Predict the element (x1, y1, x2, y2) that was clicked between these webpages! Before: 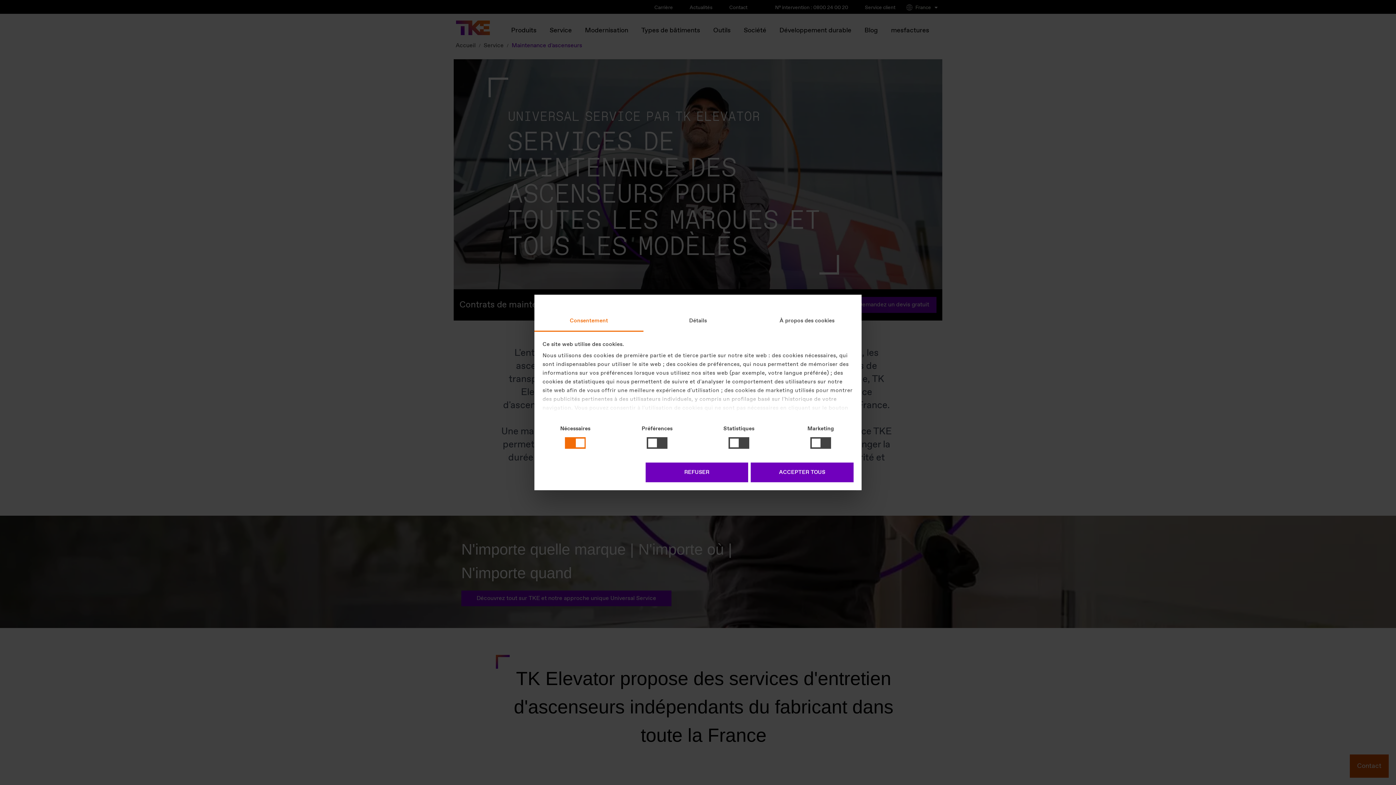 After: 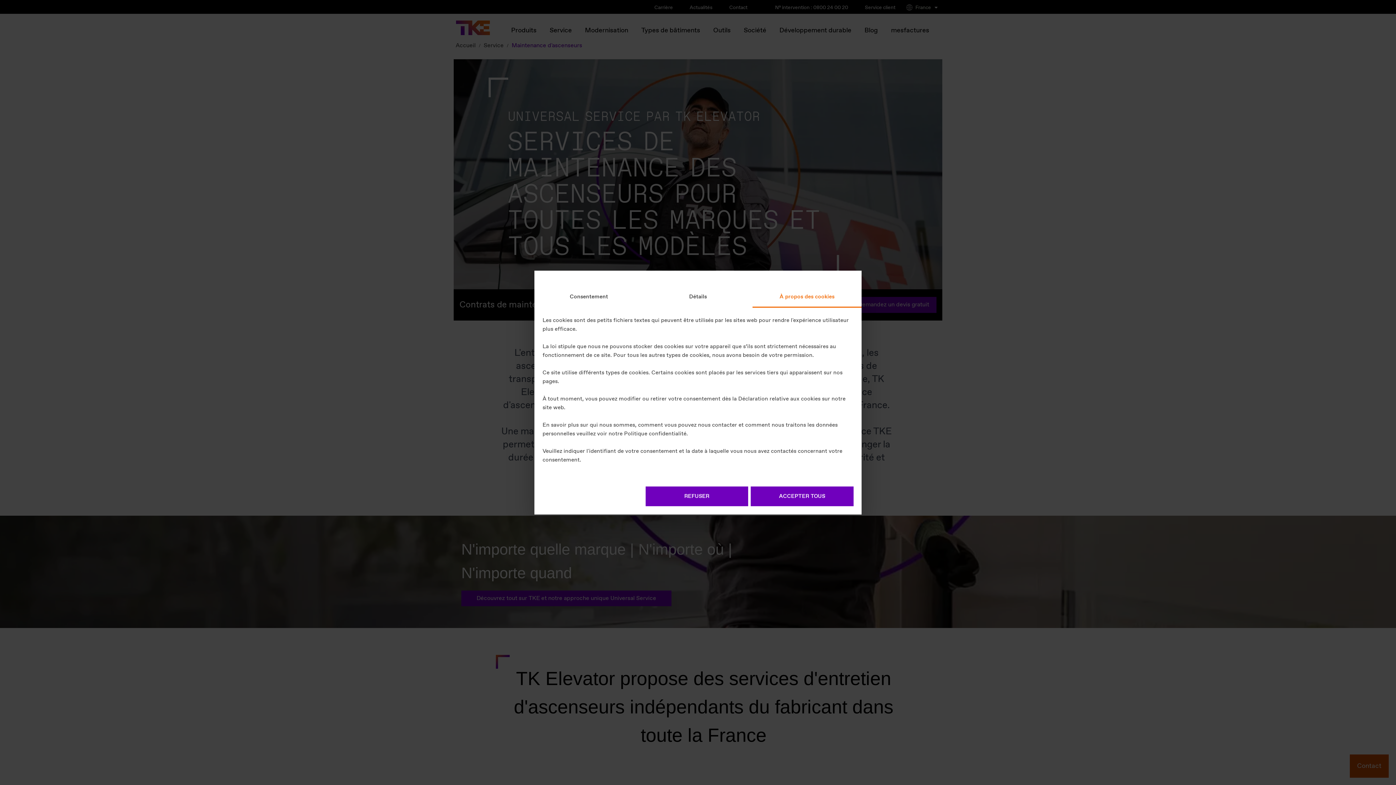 Action: label: À propos des cookies bbox: (752, 311, 861, 331)